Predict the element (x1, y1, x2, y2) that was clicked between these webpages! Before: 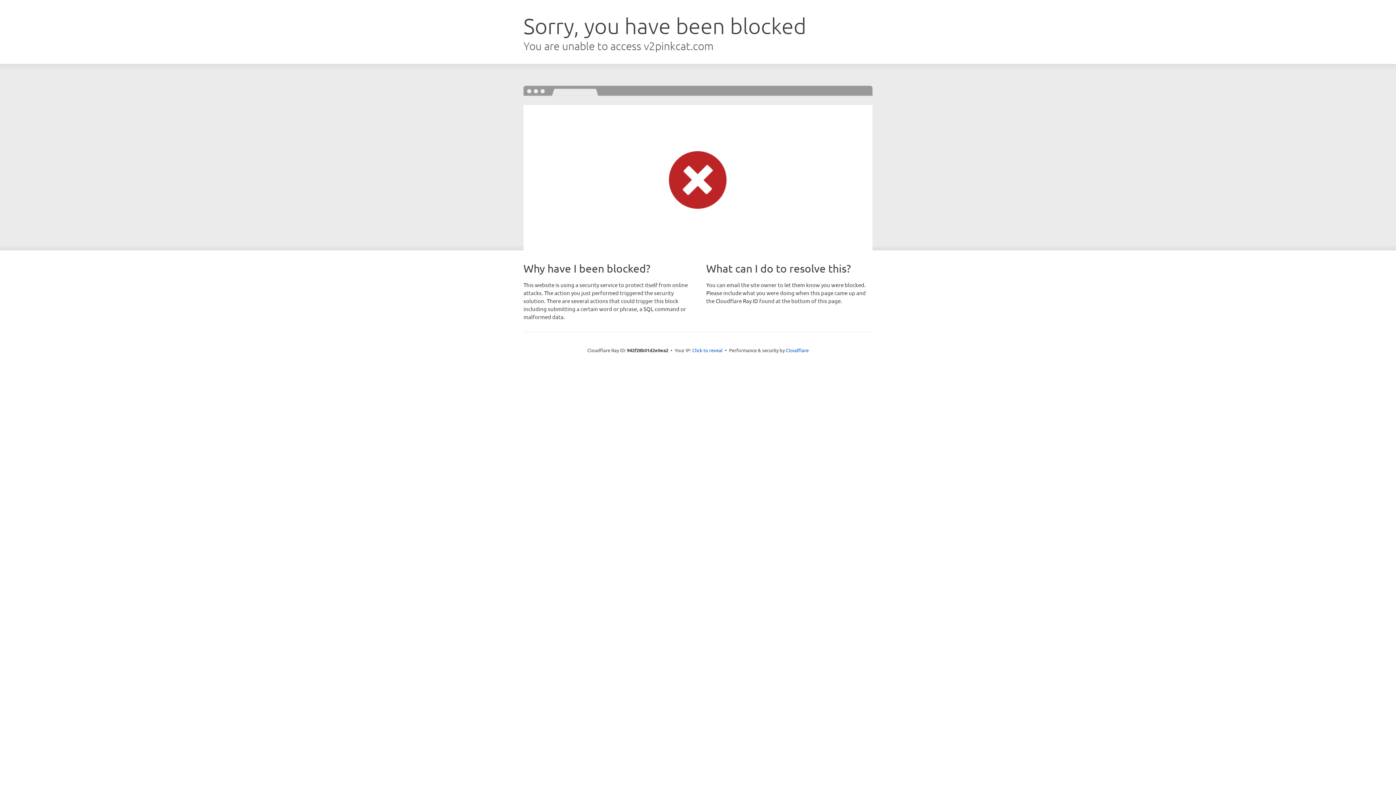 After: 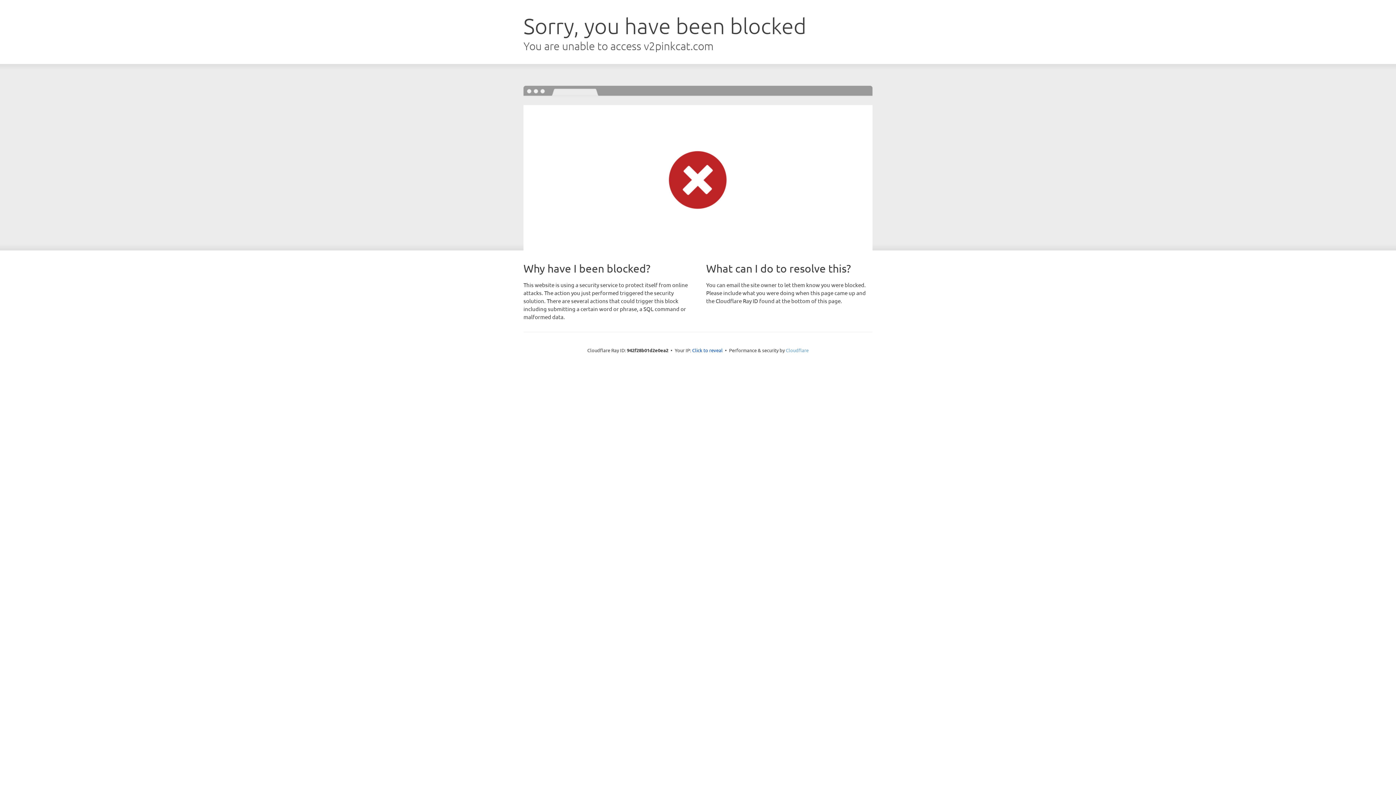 Action: label: Cloudflare bbox: (786, 347, 808, 353)